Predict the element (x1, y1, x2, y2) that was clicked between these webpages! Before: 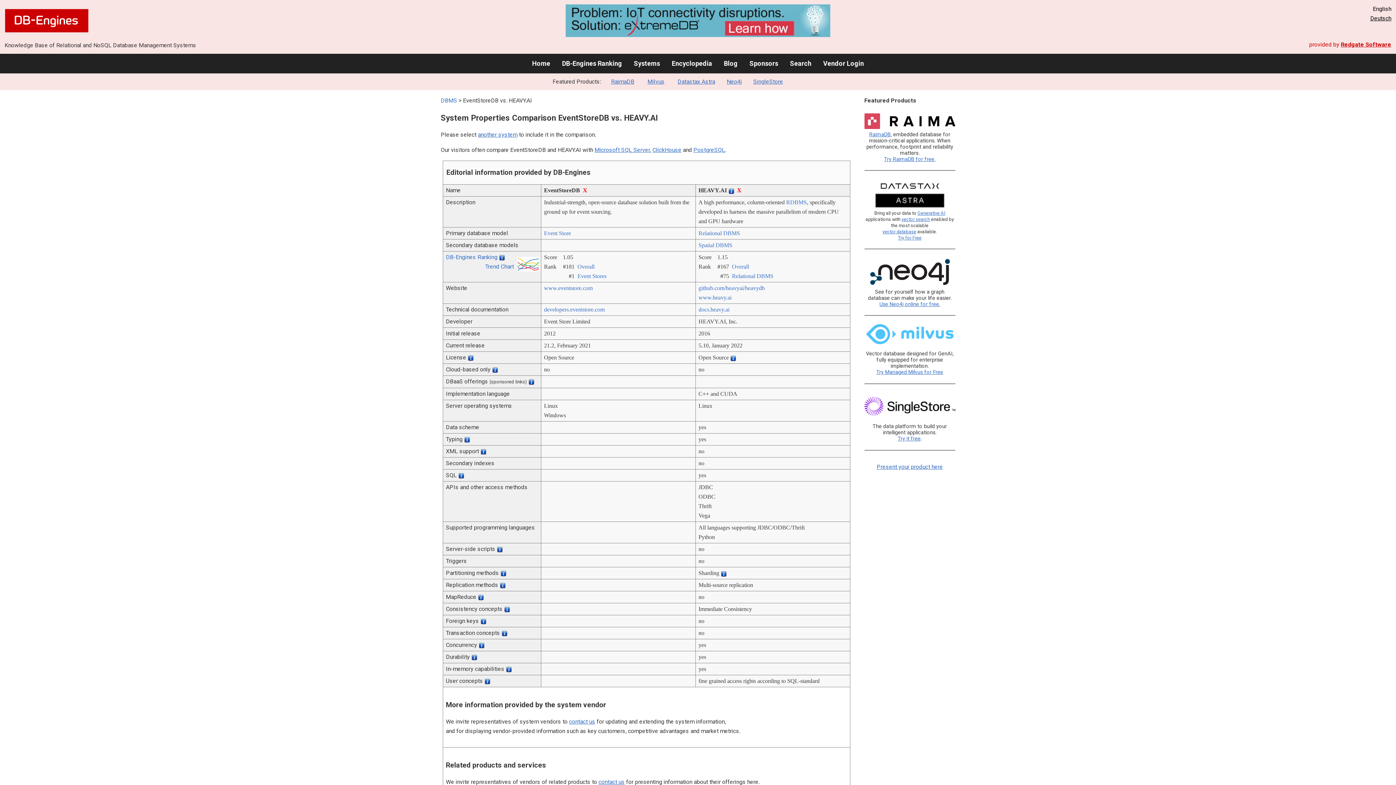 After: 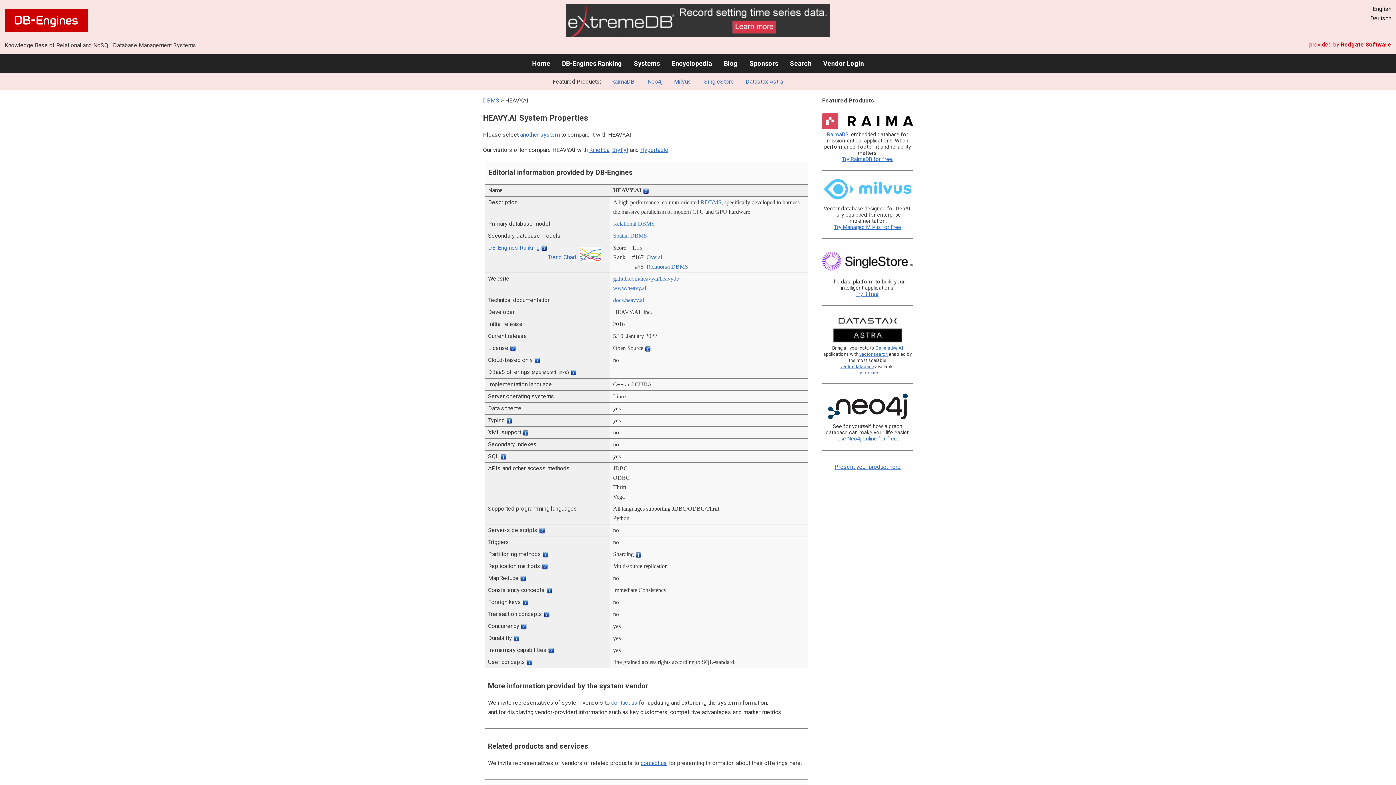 Action: bbox: (583, 187, 587, 193) label: X